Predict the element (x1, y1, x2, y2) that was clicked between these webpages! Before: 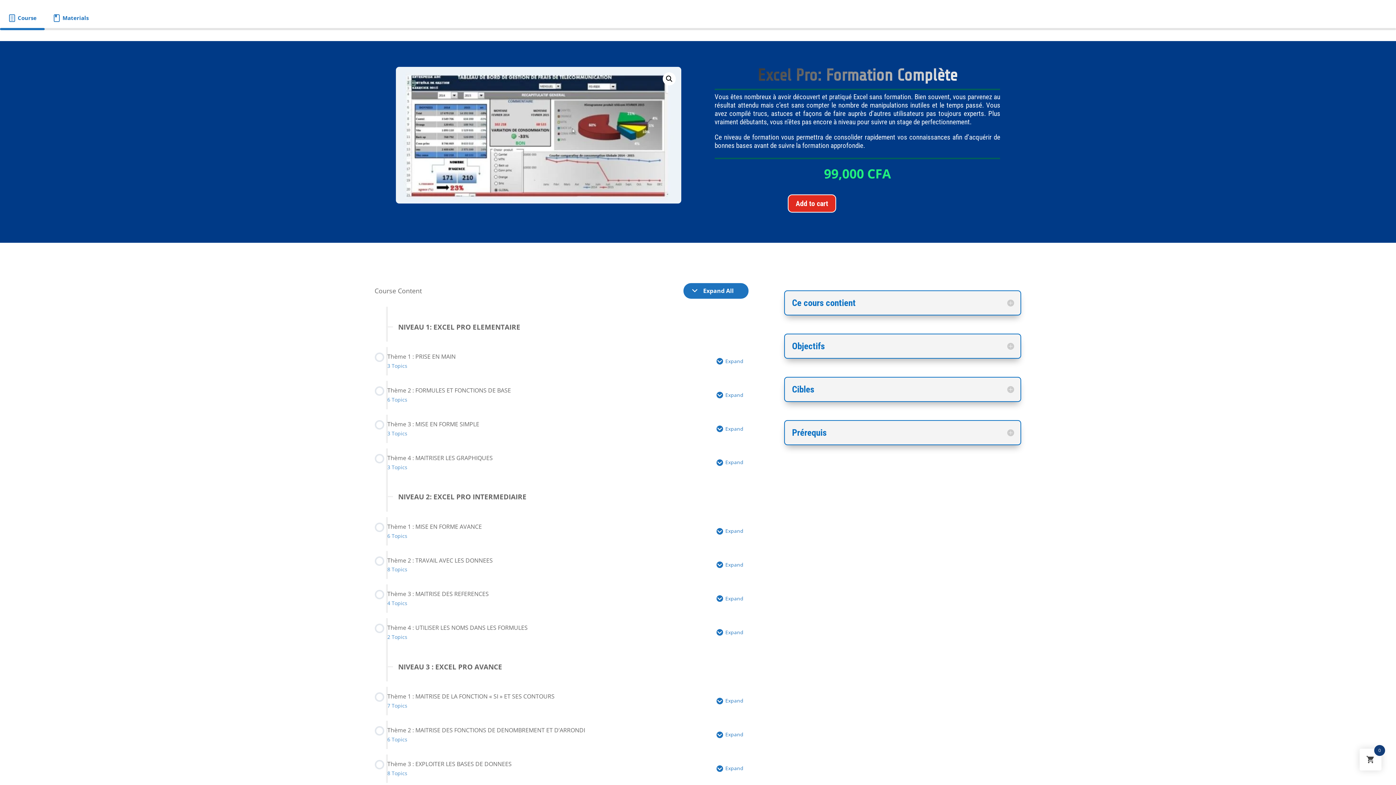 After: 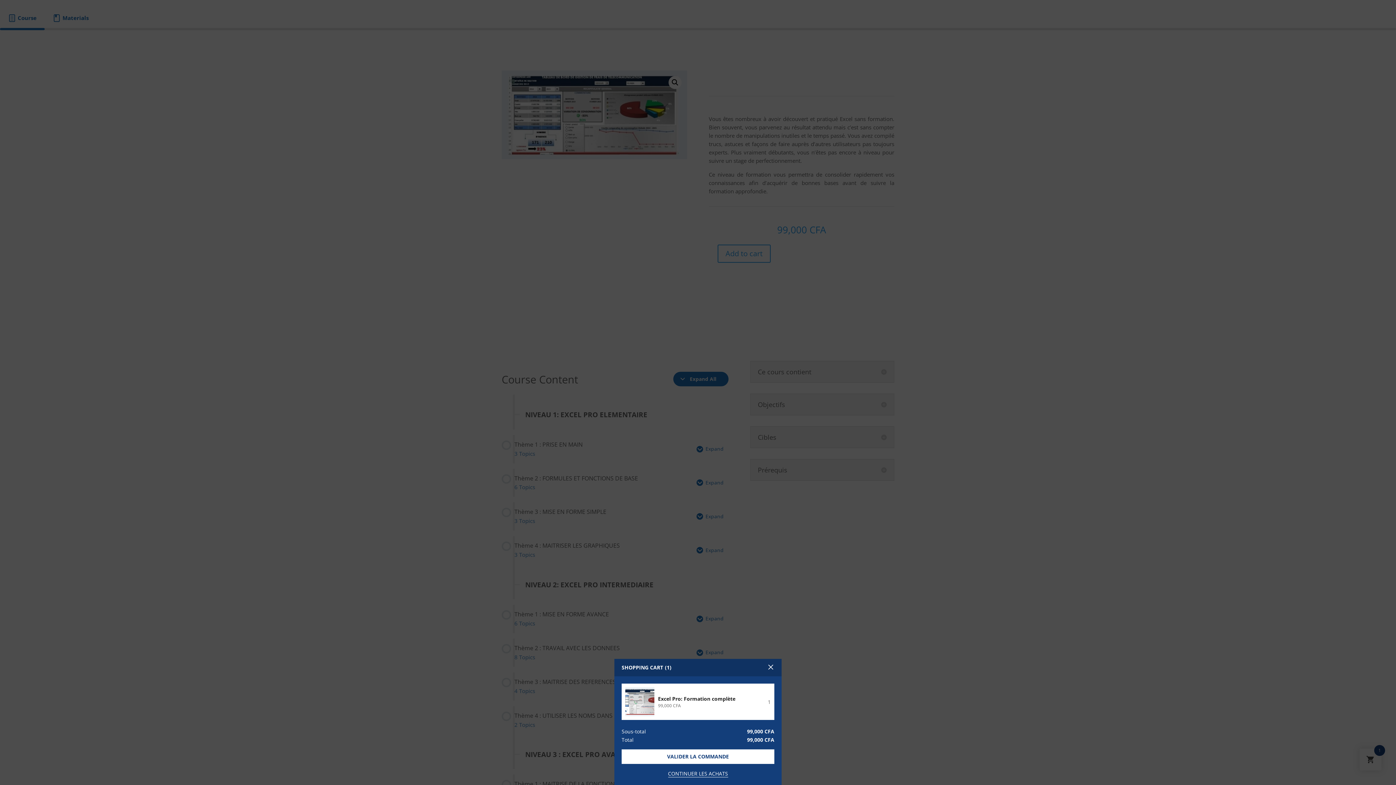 Action: label: Add to cart bbox: (787, 194, 836, 212)